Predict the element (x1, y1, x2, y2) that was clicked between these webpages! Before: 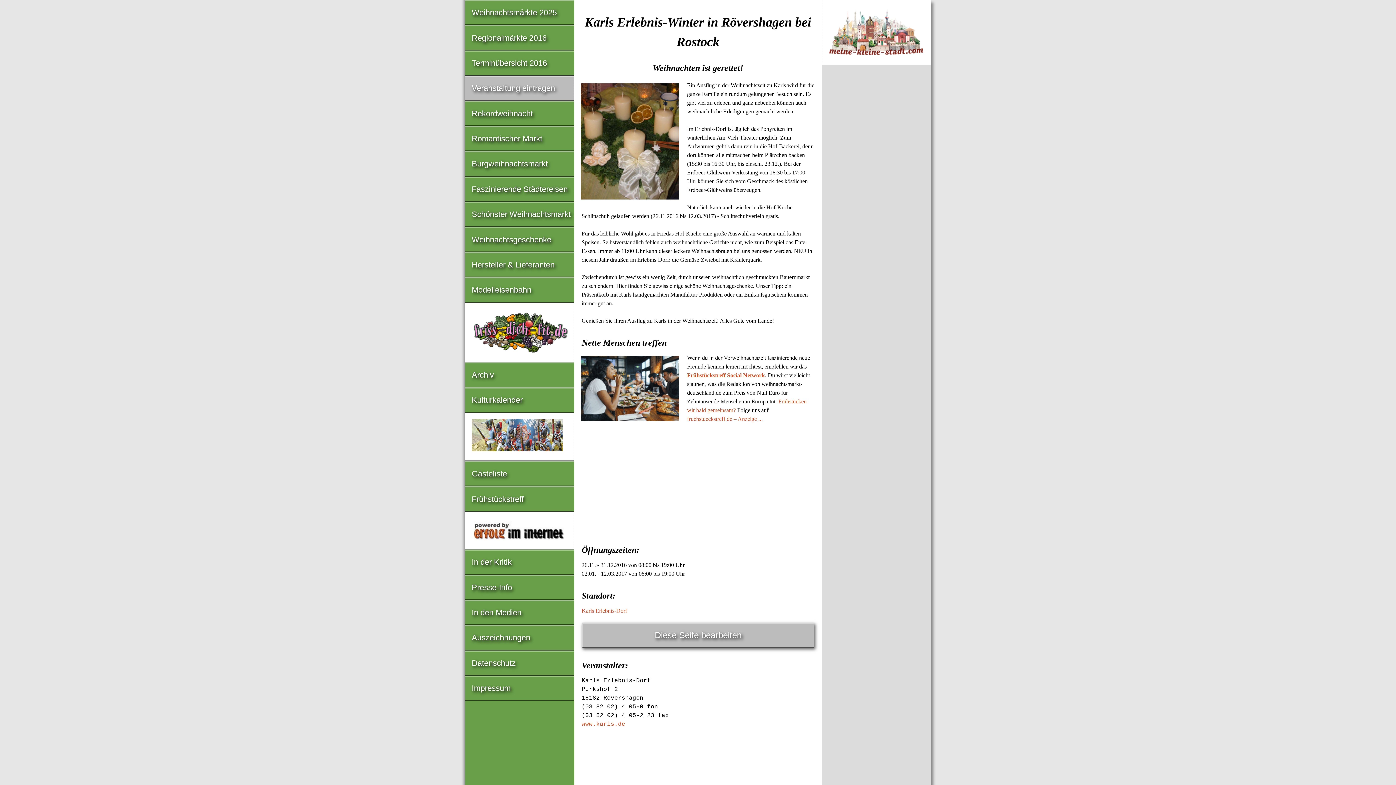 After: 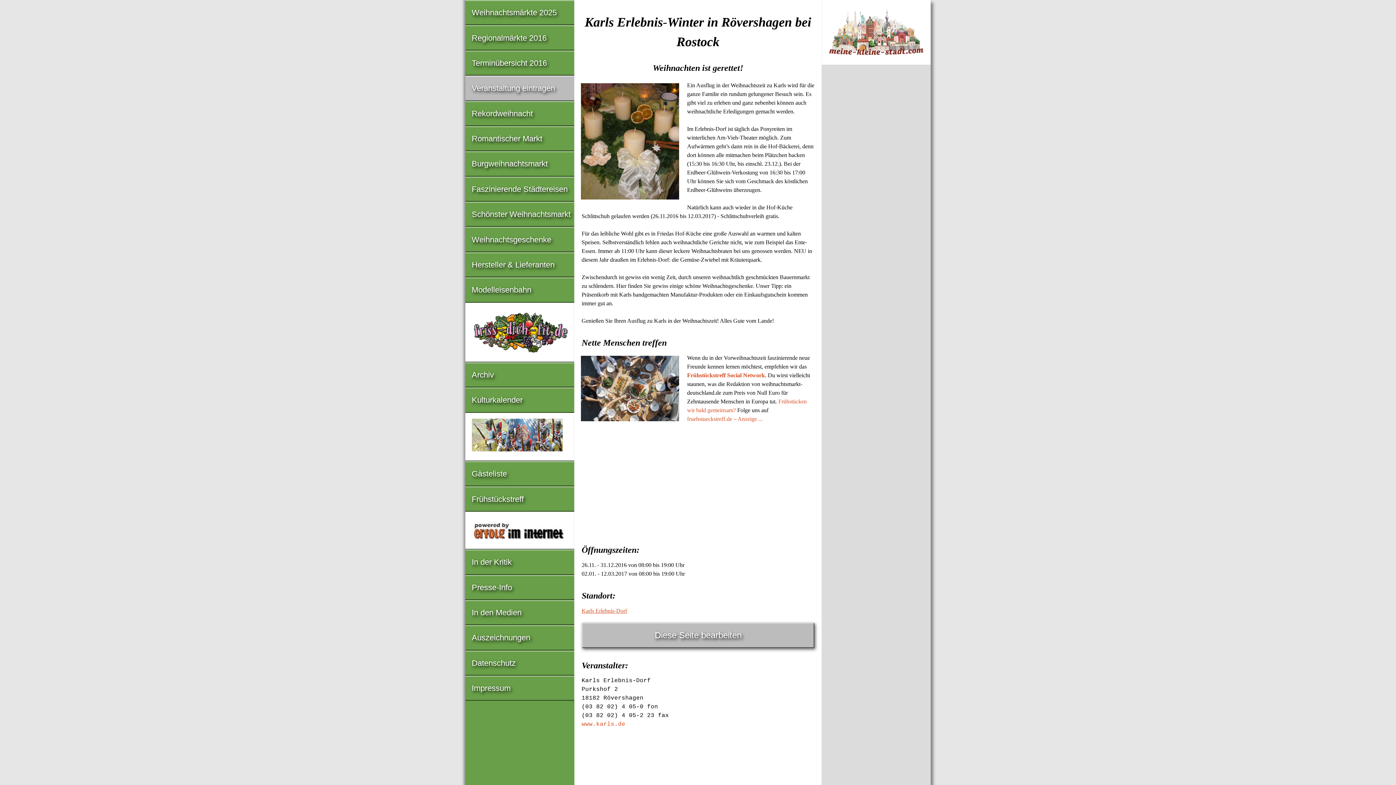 Action: label: Karls Erlebnis-Dorf bbox: (581, 607, 627, 614)